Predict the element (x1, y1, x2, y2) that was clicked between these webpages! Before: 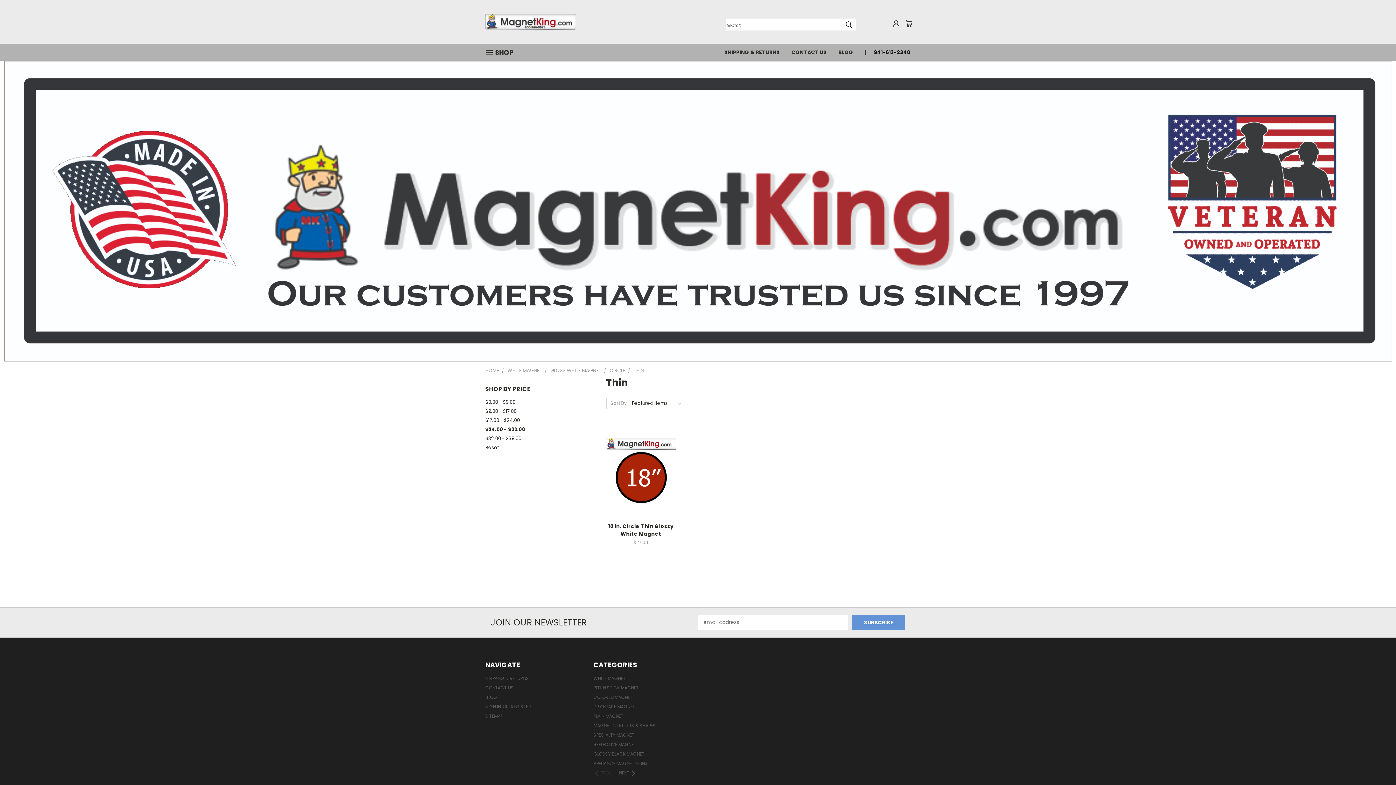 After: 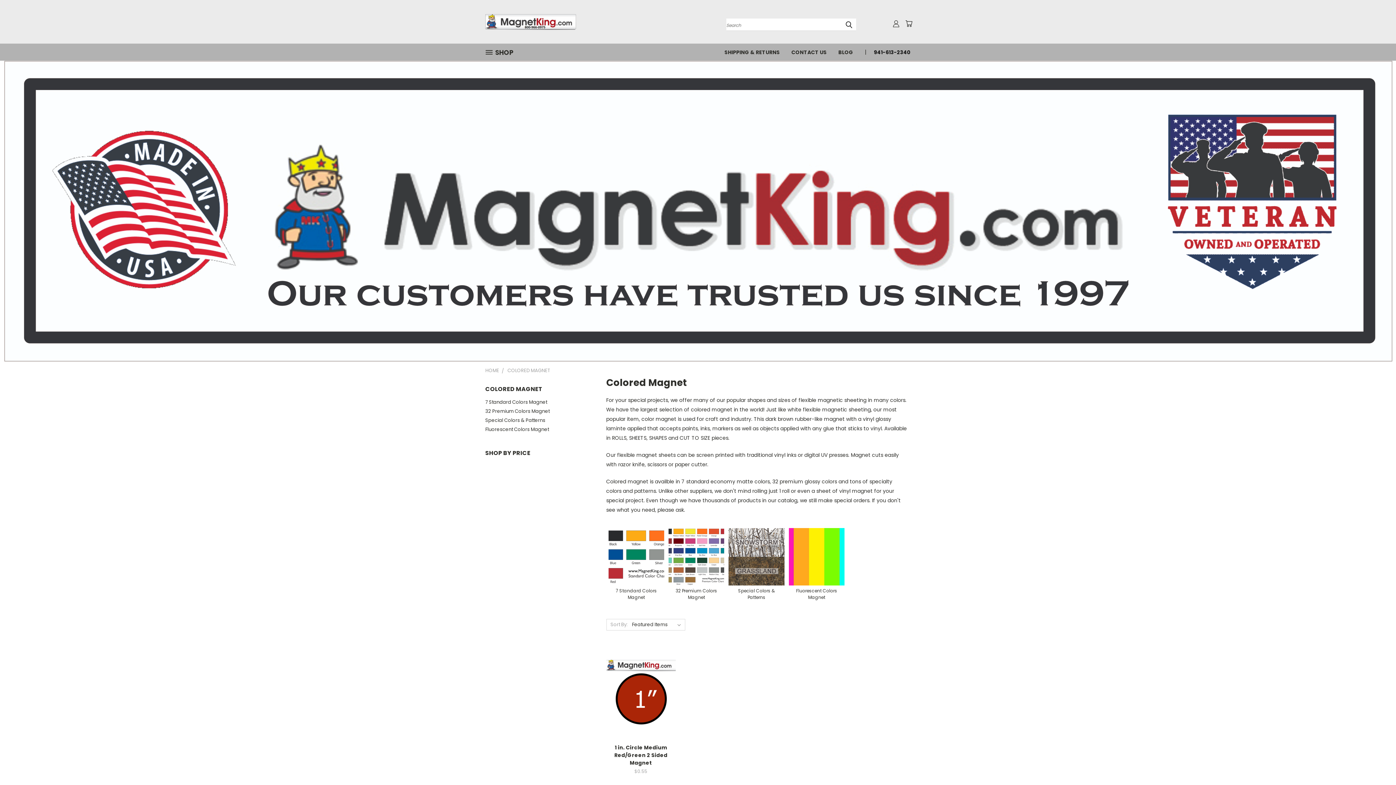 Action: bbox: (593, 694, 632, 703) label: COLORED MAGNET